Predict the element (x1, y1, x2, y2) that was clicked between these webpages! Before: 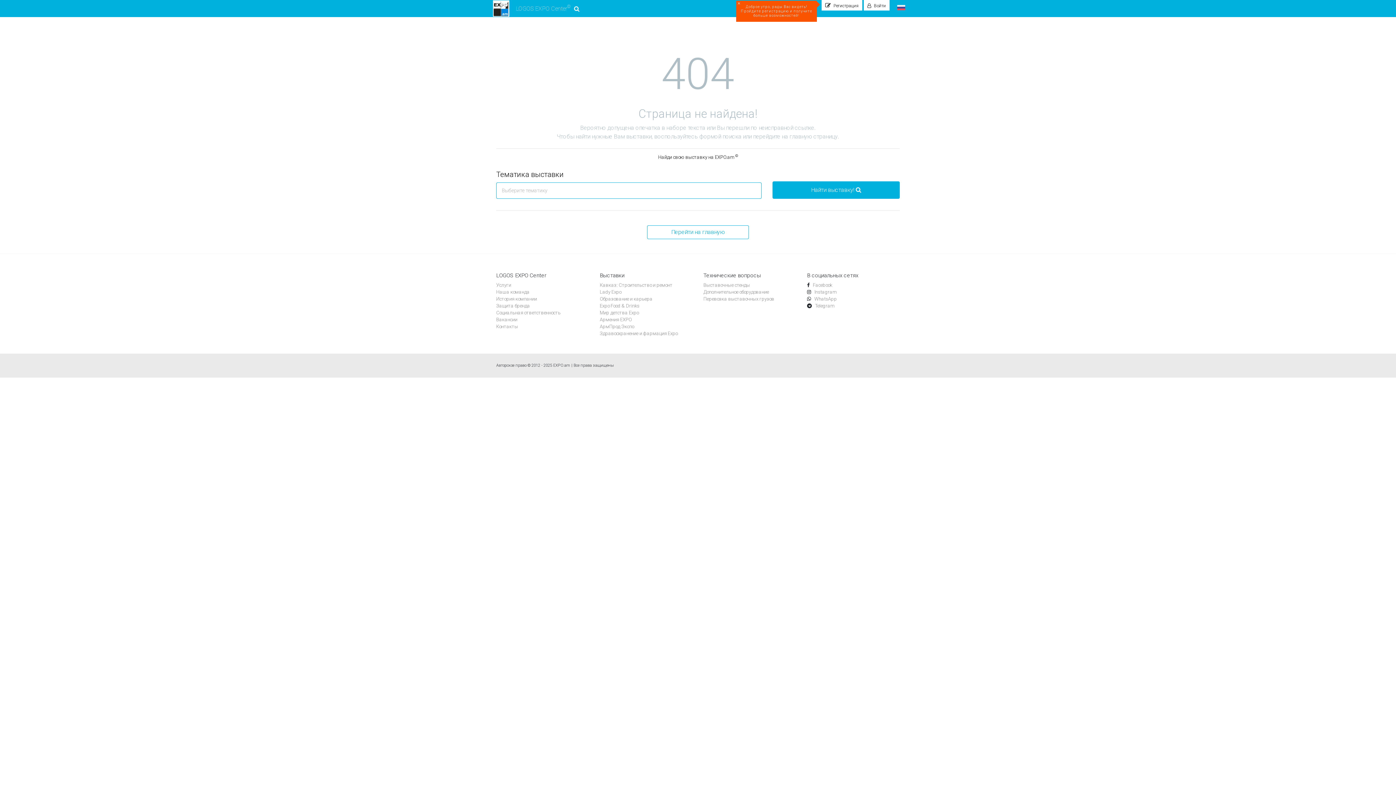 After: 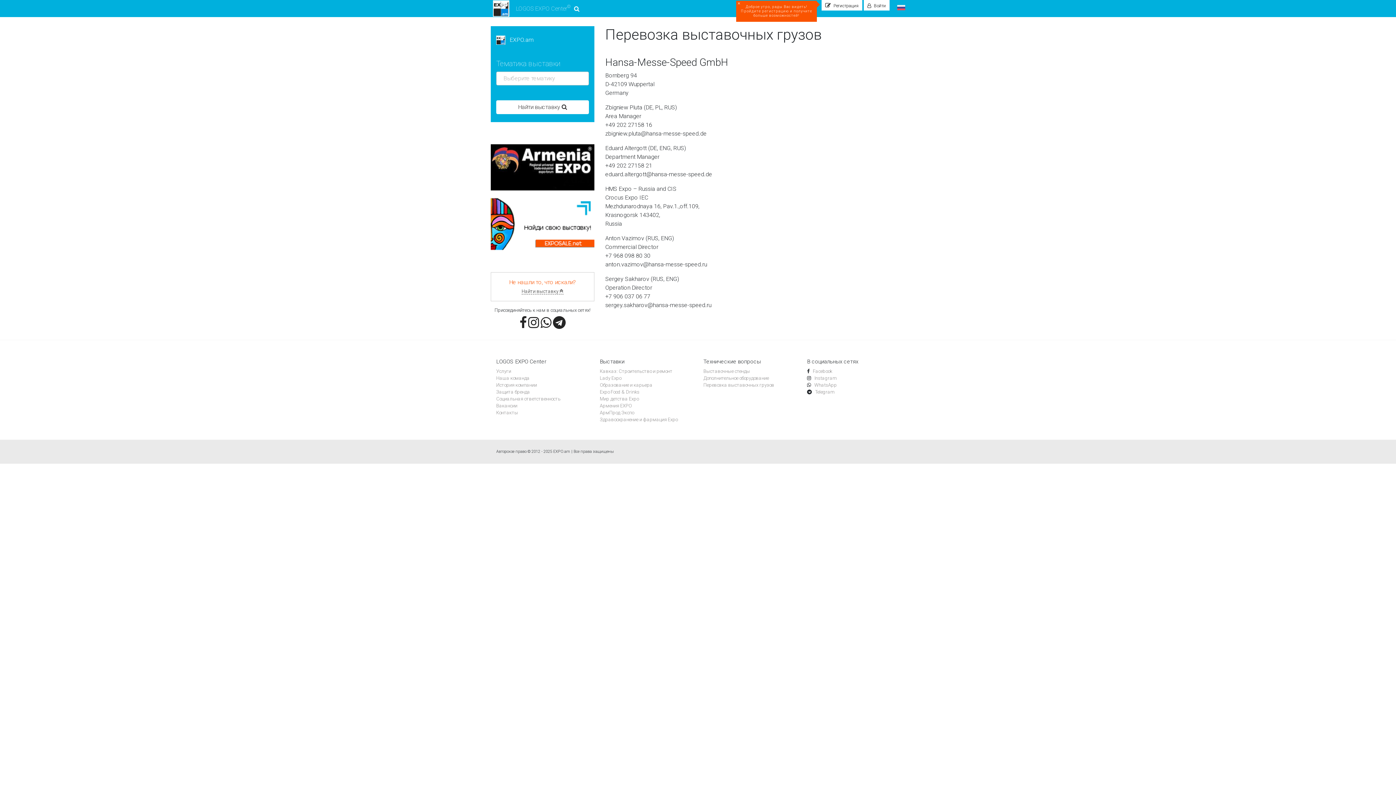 Action: bbox: (703, 296, 774, 301) label: Перевозка выставочных грузов